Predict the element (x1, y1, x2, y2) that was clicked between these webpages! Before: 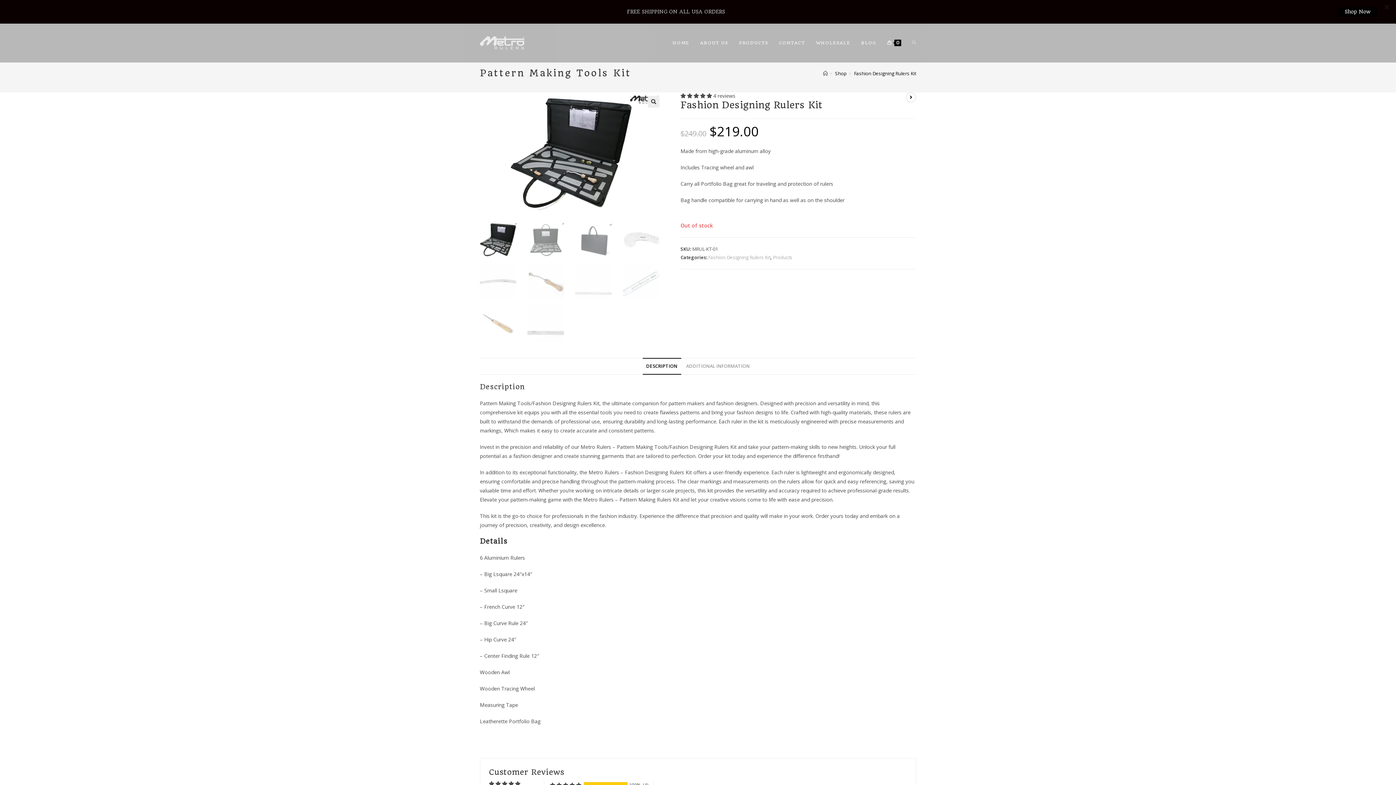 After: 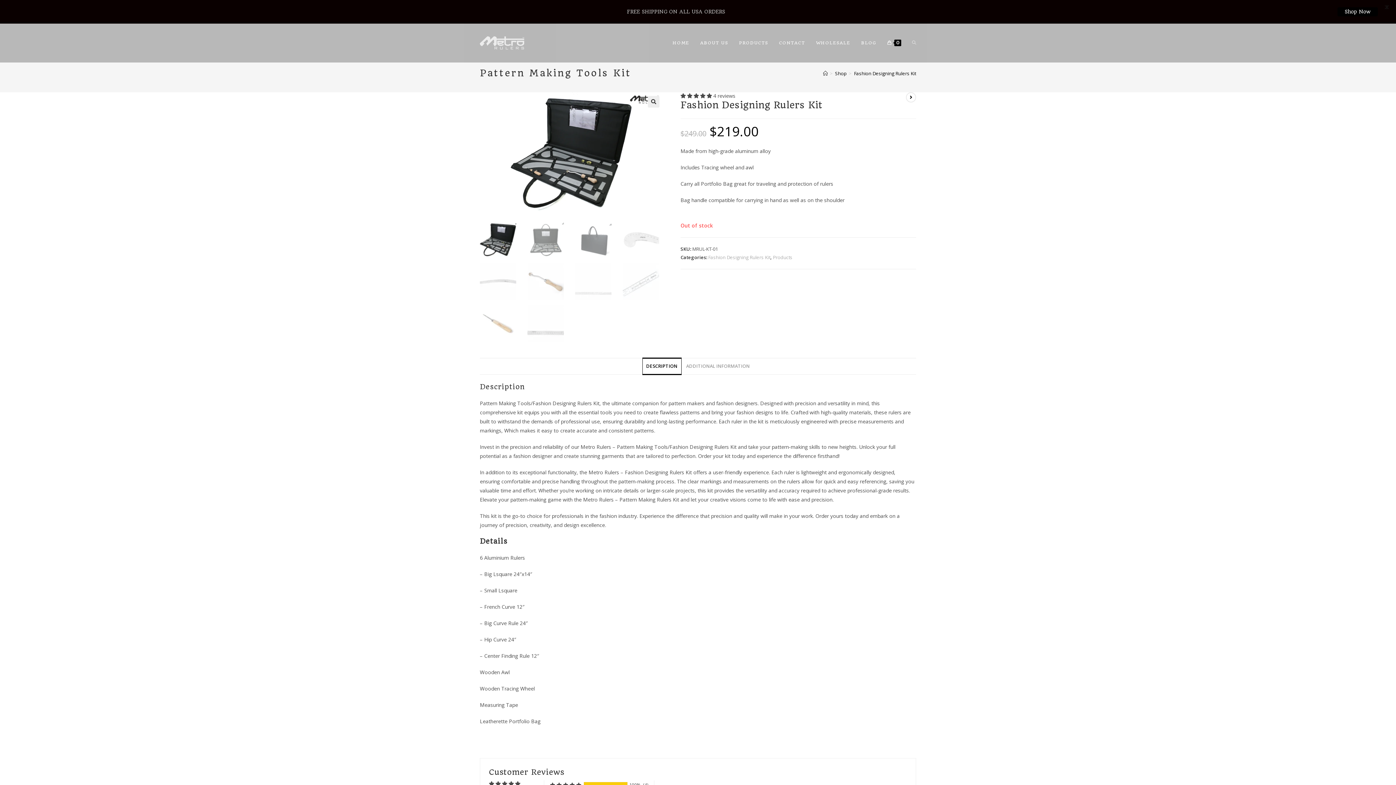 Action: bbox: (642, 358, 681, 374) label: DESCRIPTION